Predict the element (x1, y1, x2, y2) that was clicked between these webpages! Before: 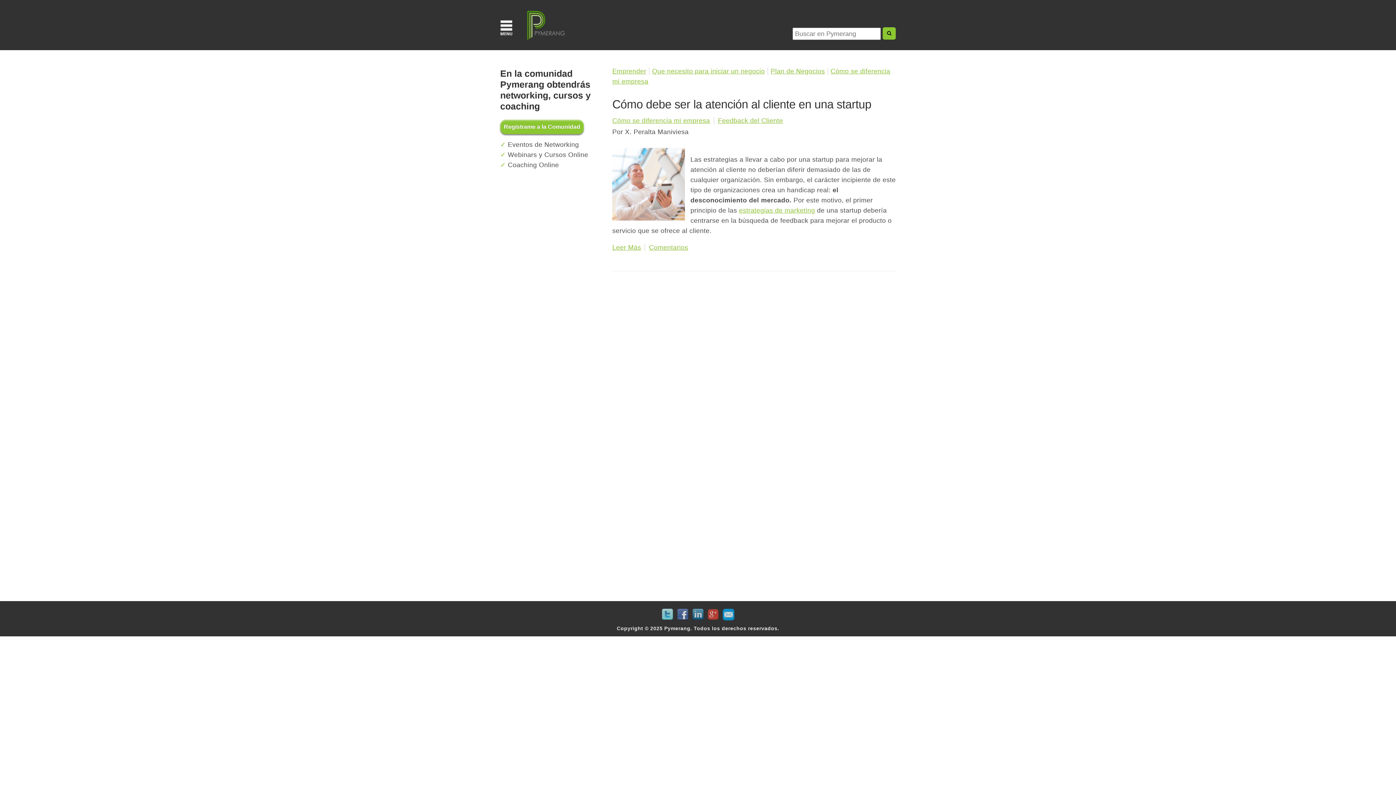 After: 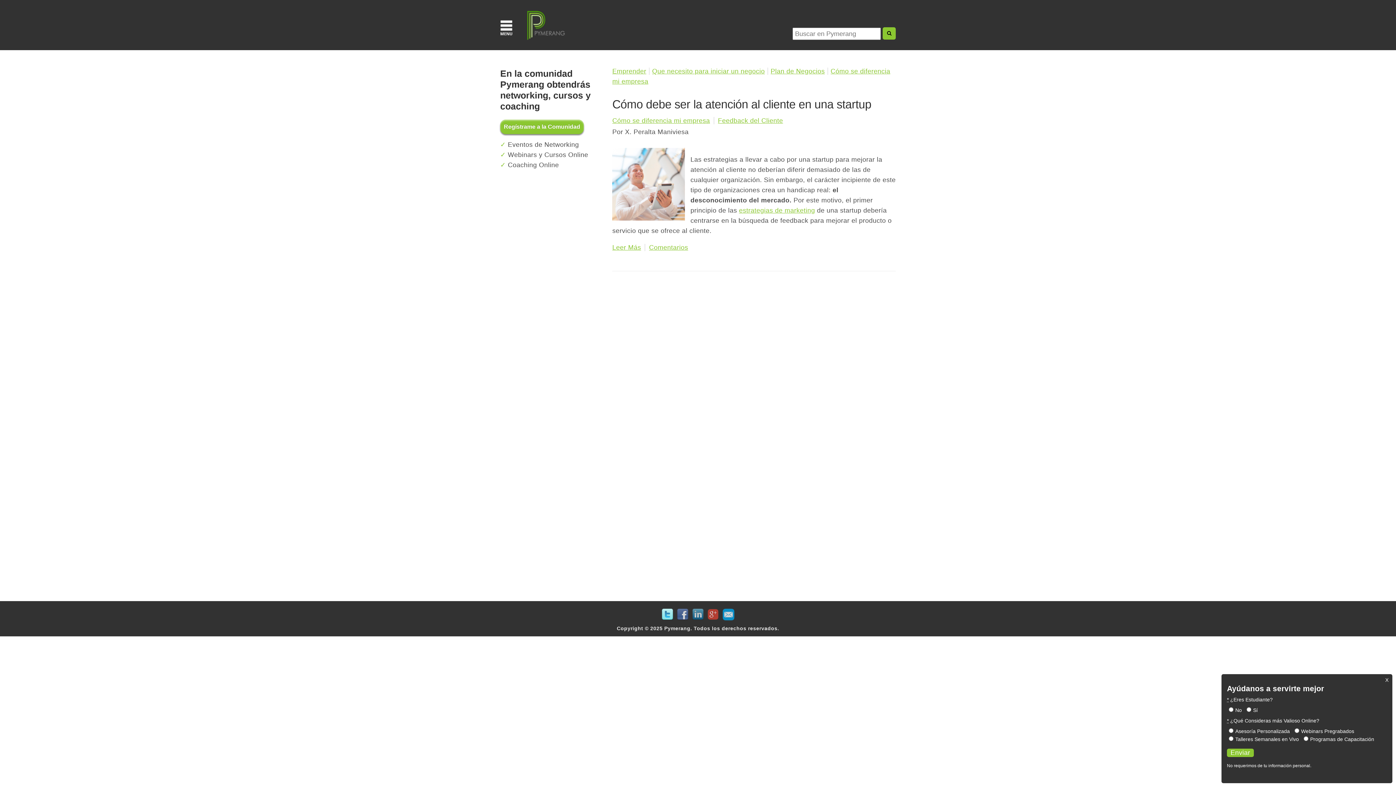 Action: bbox: (661, 609, 673, 620) label: Twitter